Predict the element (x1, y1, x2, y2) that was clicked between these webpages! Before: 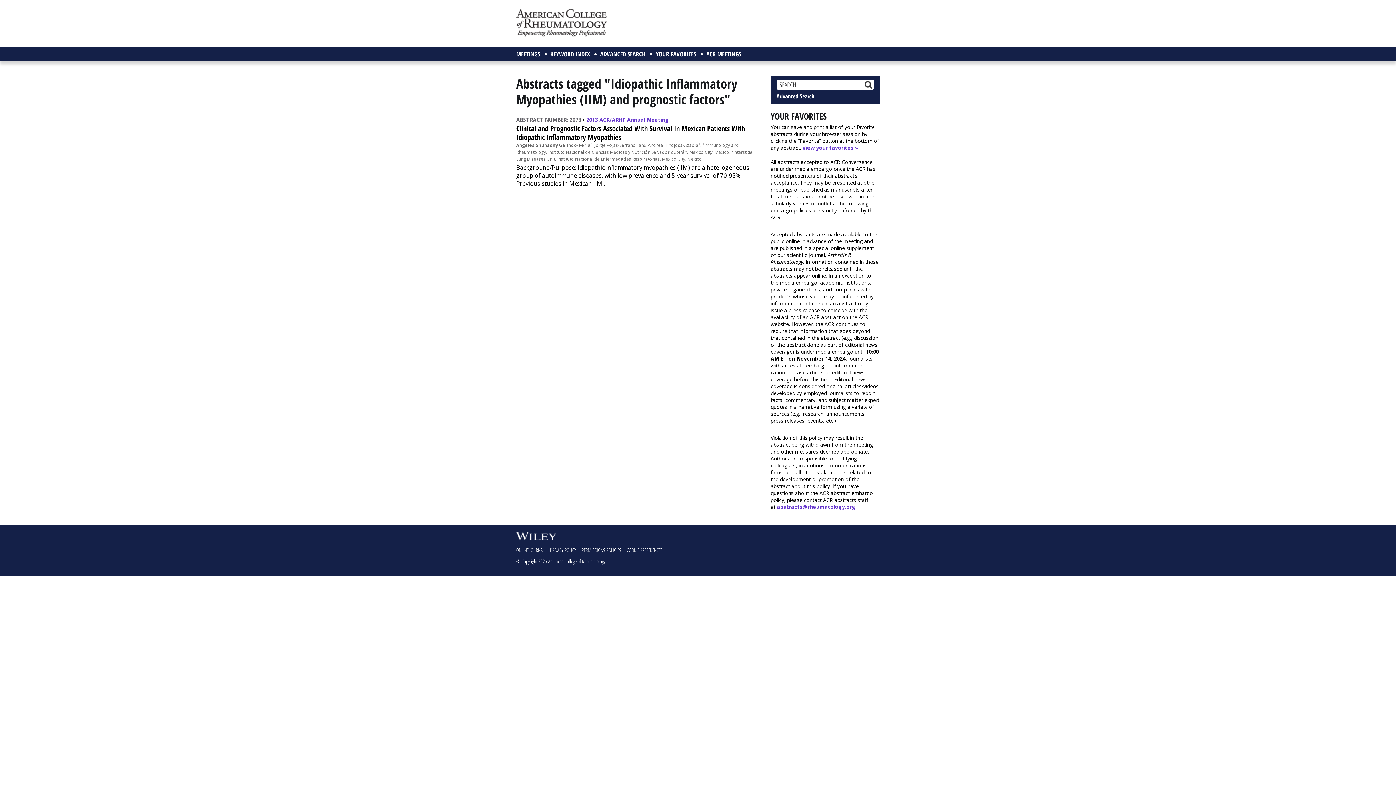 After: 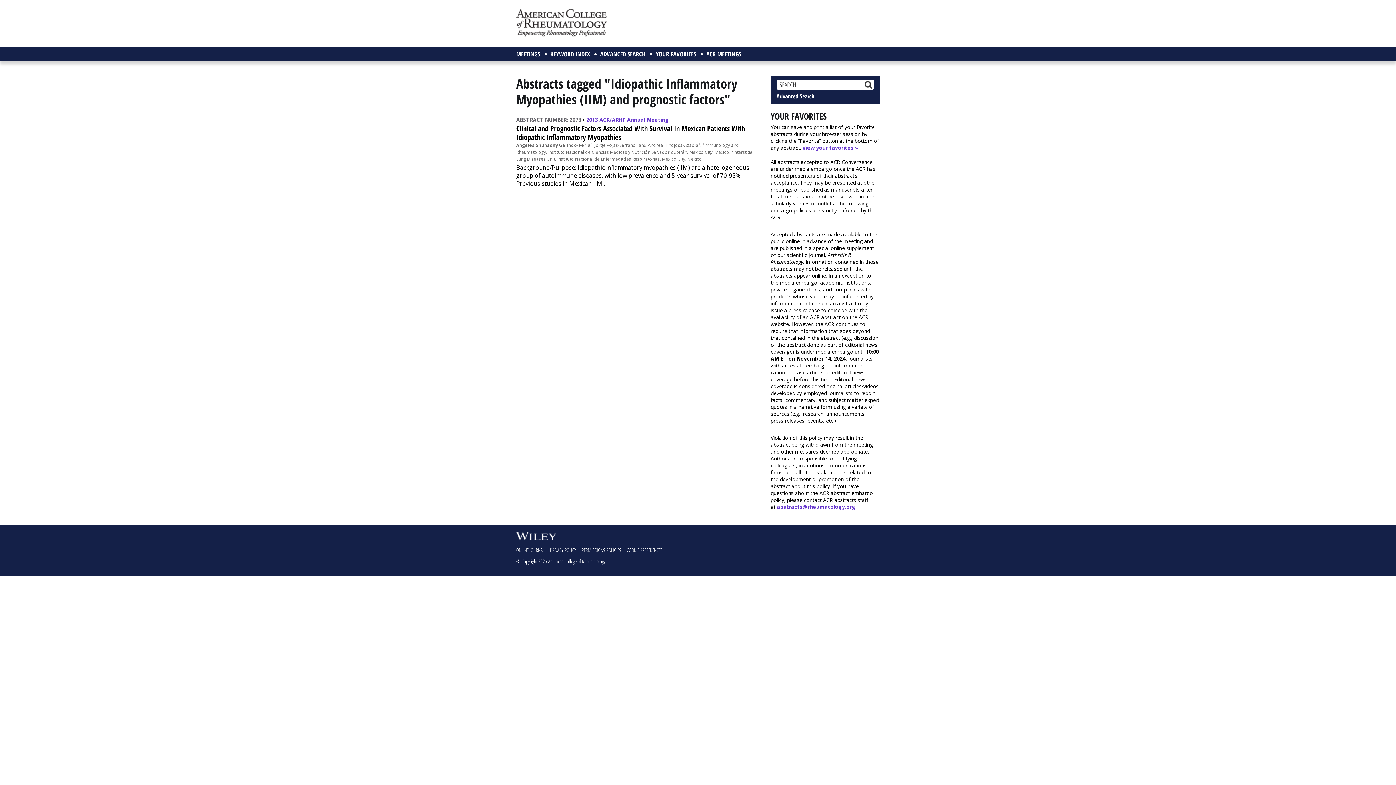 Action: bbox: (516, 532, 880, 540)